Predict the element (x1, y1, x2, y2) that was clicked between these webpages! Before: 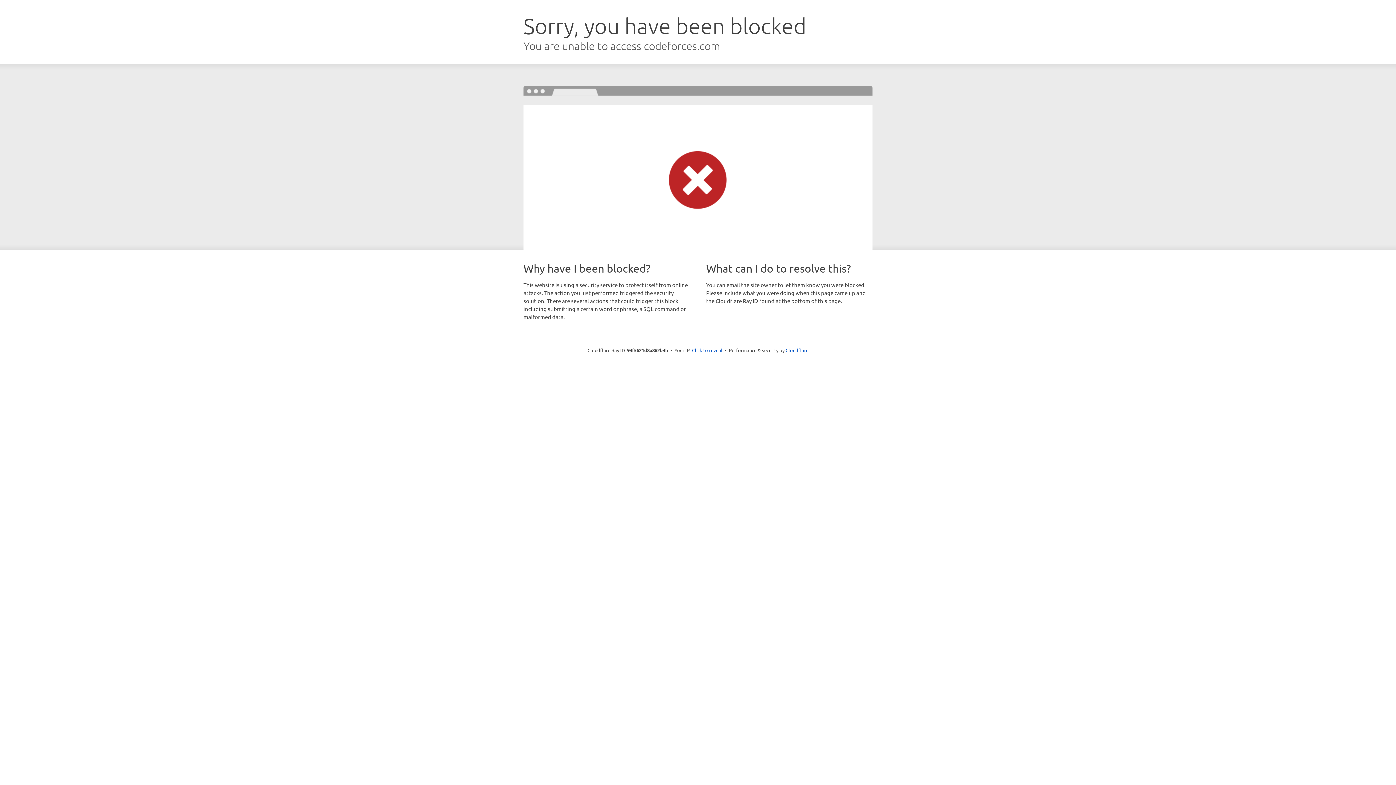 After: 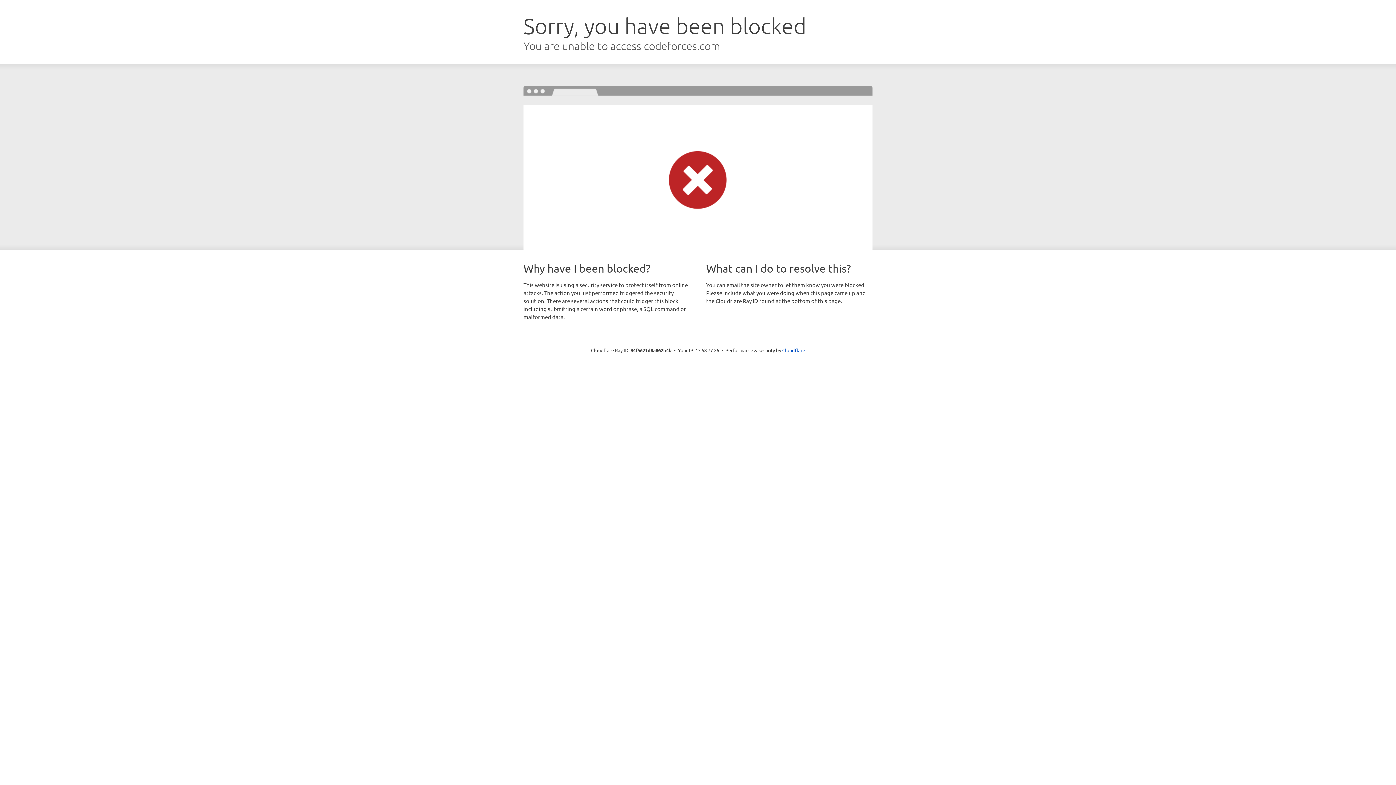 Action: bbox: (692, 346, 722, 353) label: Click to reveal